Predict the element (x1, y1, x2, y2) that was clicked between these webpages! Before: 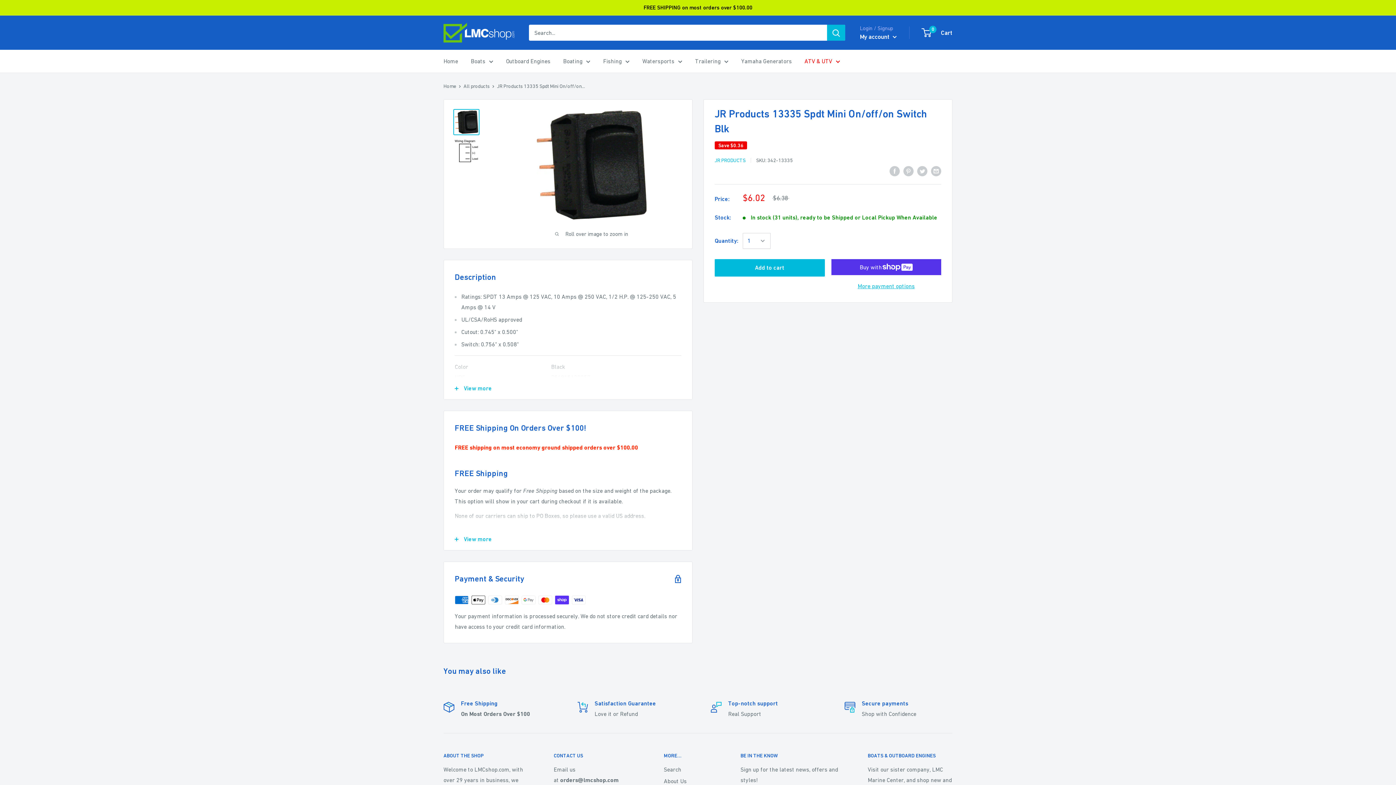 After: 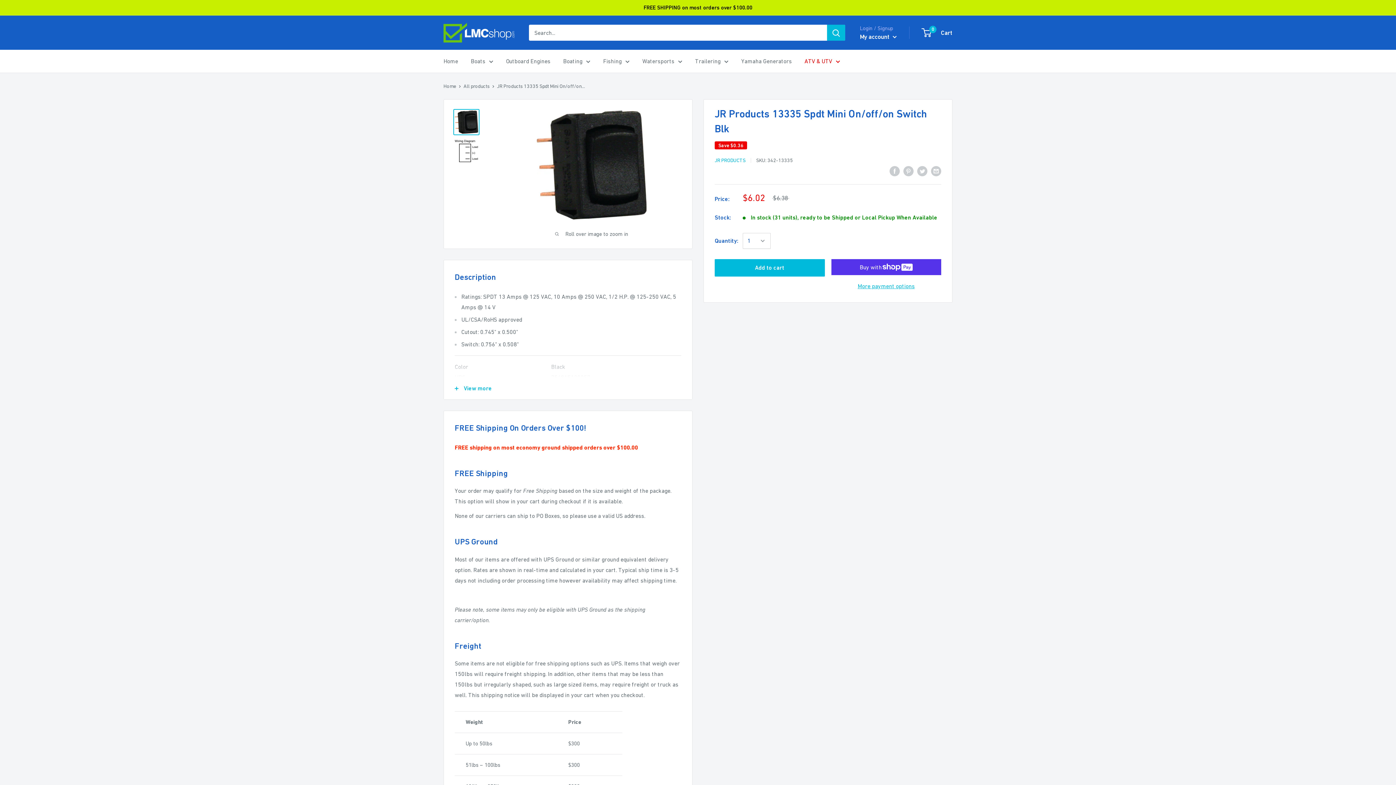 Action: label: View more bbox: (444, 528, 692, 550)